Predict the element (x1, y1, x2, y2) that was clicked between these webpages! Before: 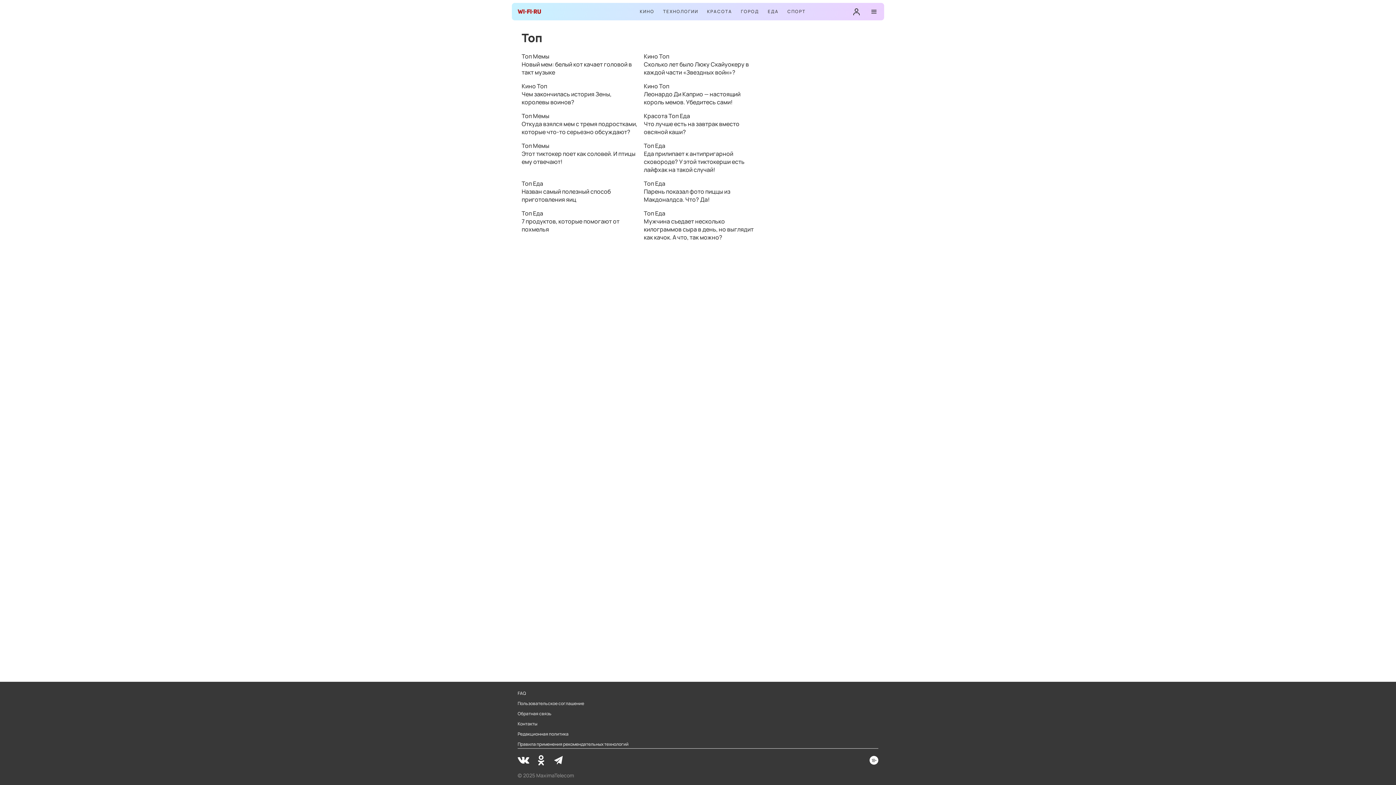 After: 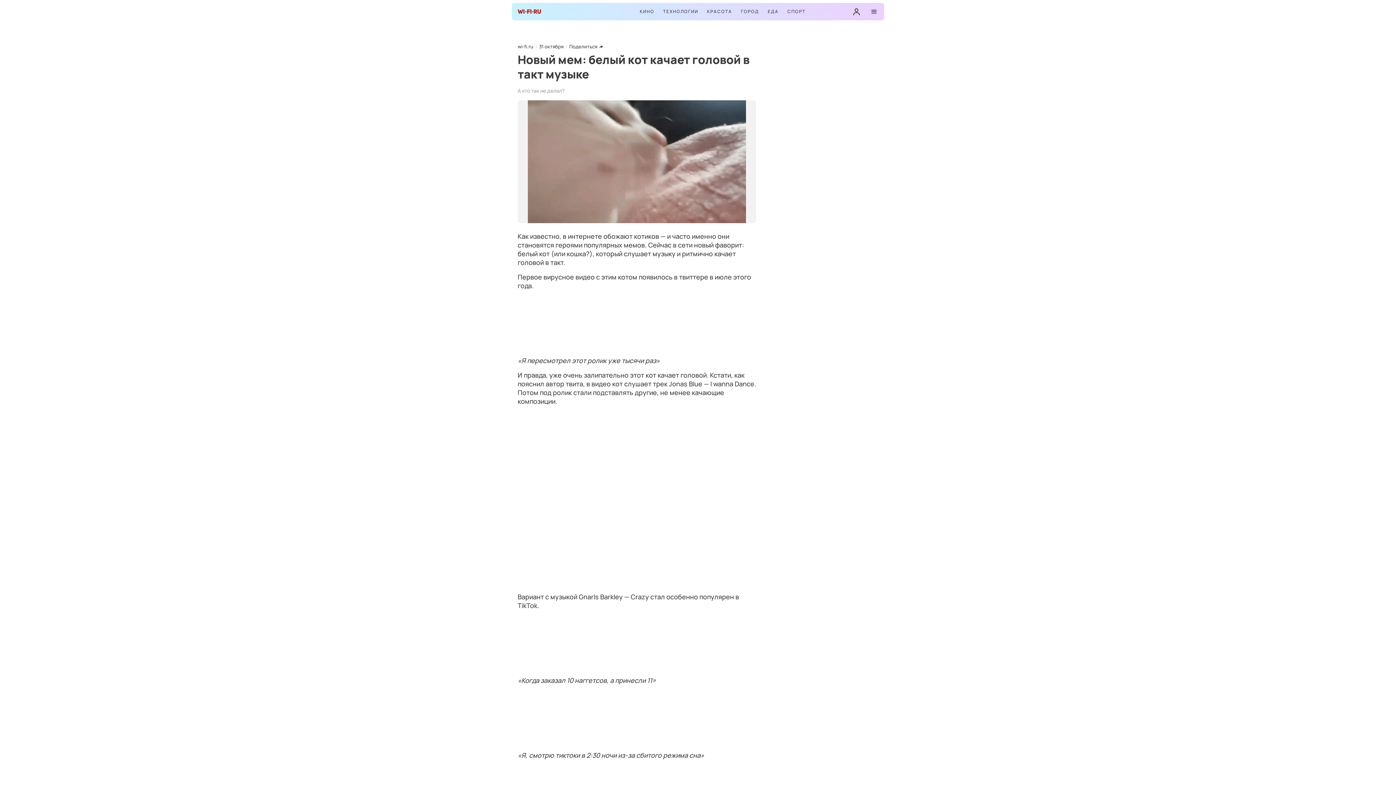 Action: bbox: (521, 52, 638, 76) label: Топ Мемы
Новый мем: белый кот качает головой в такт музыке